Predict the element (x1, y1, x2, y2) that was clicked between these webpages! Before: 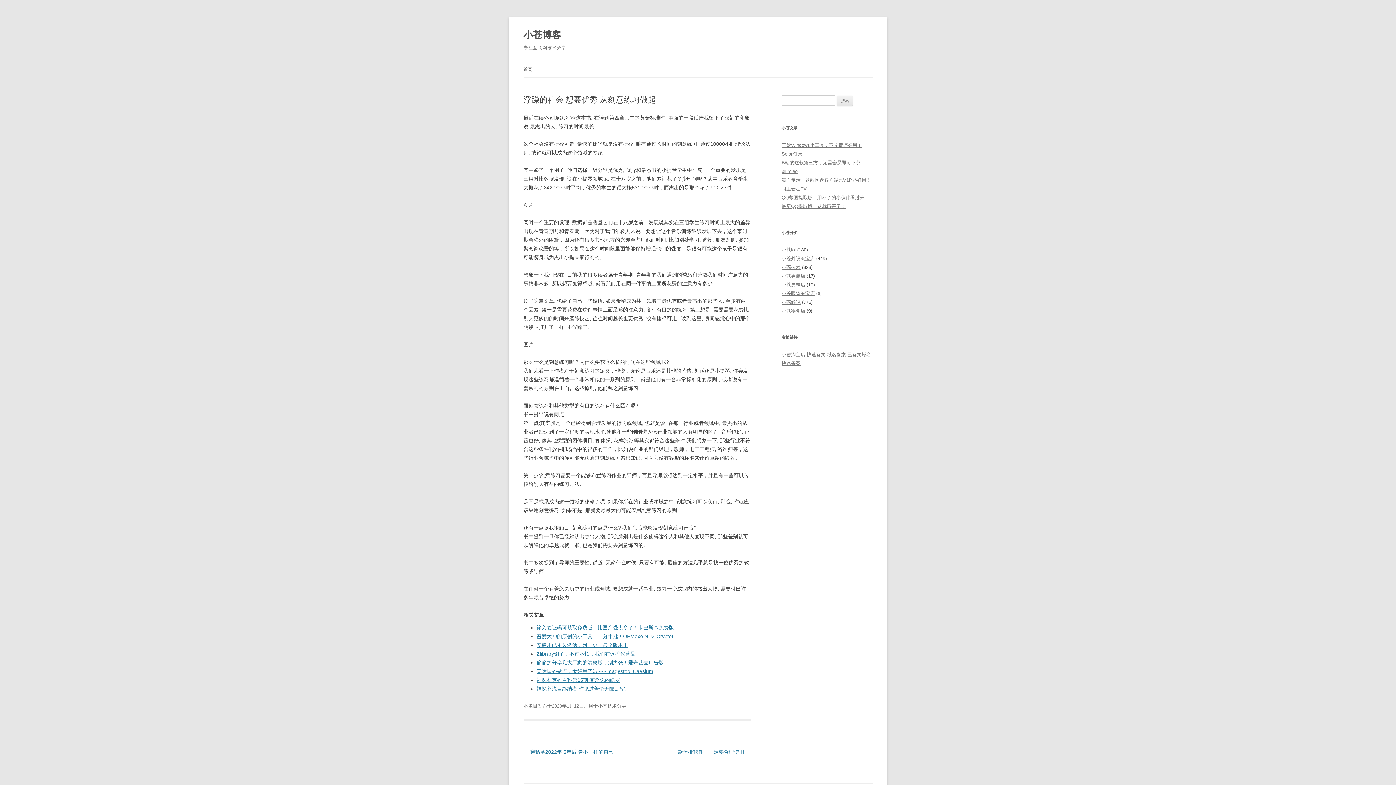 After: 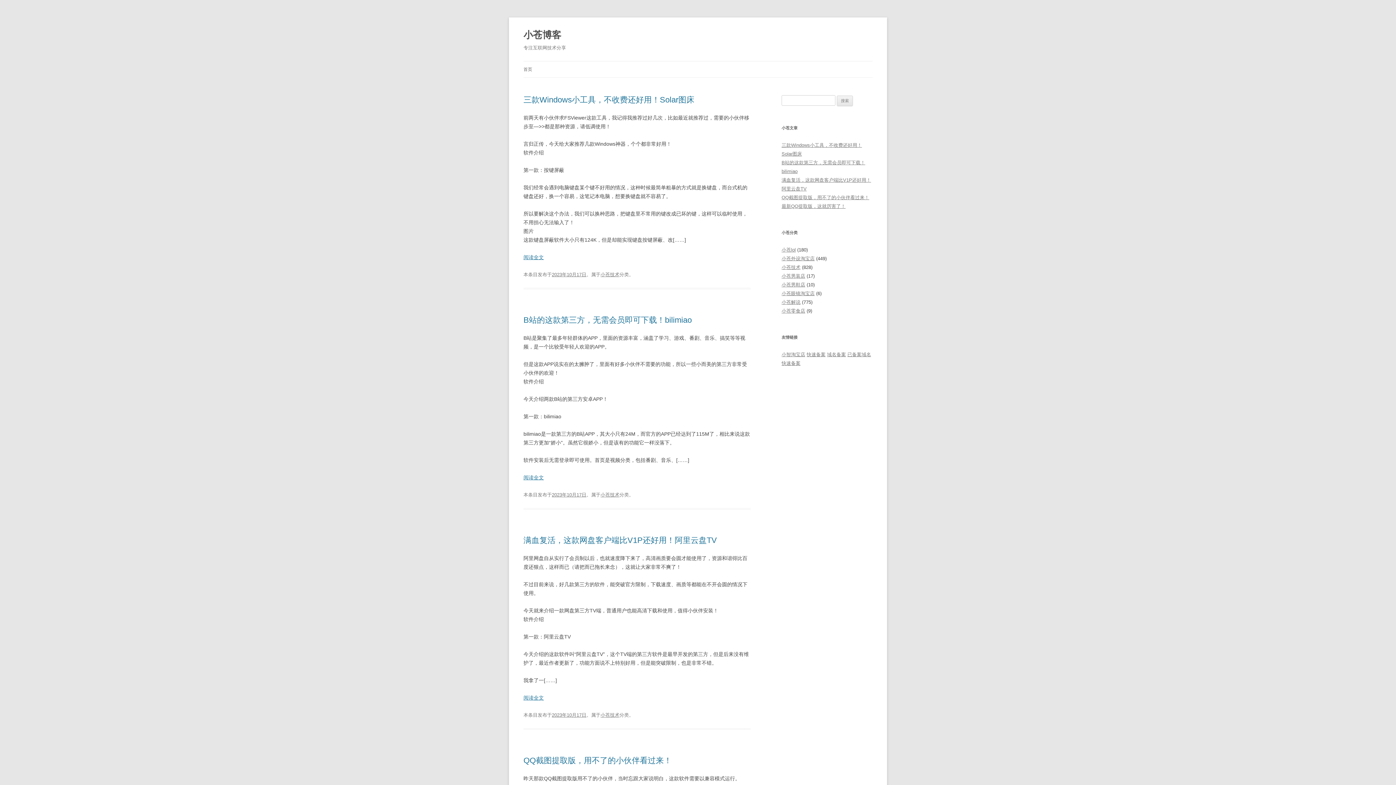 Action: label: 首页 bbox: (523, 61, 532, 77)